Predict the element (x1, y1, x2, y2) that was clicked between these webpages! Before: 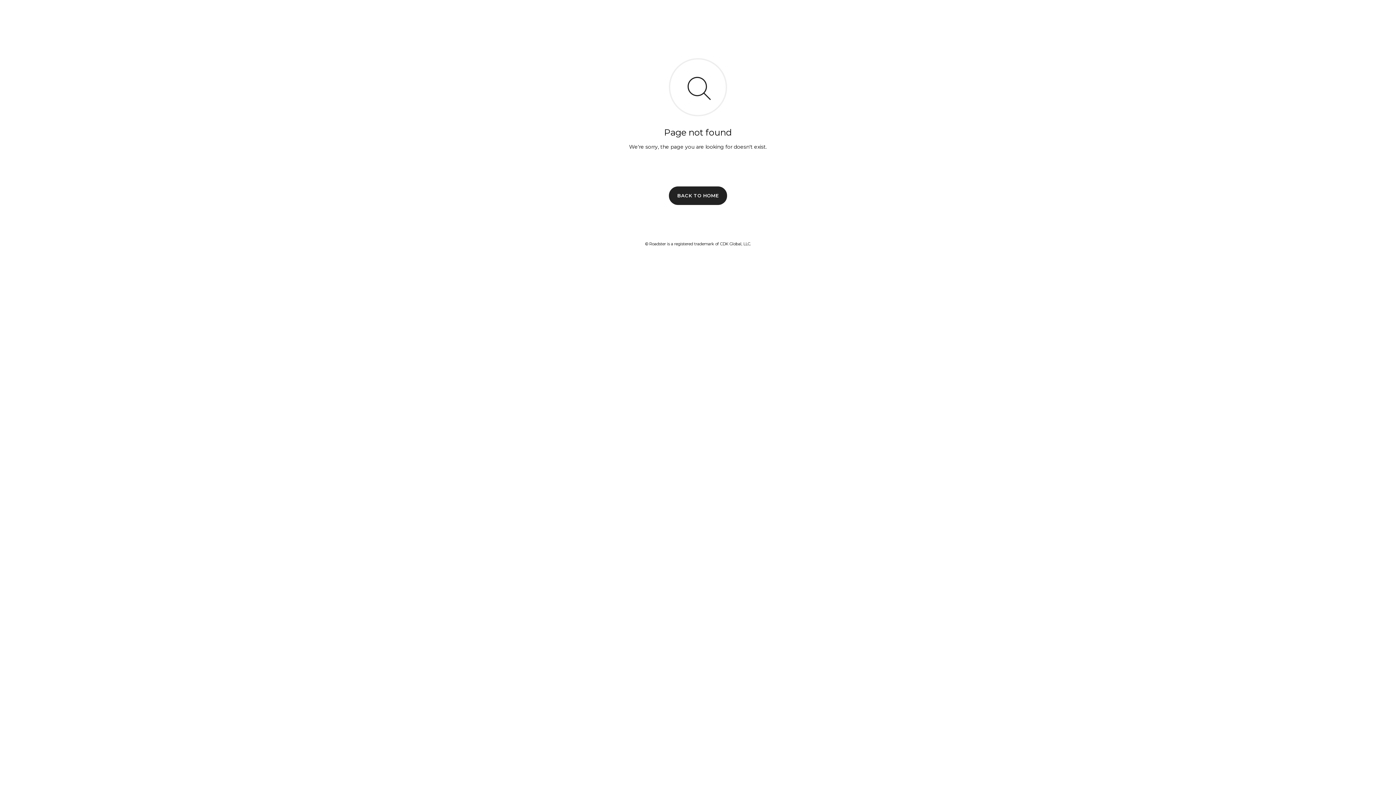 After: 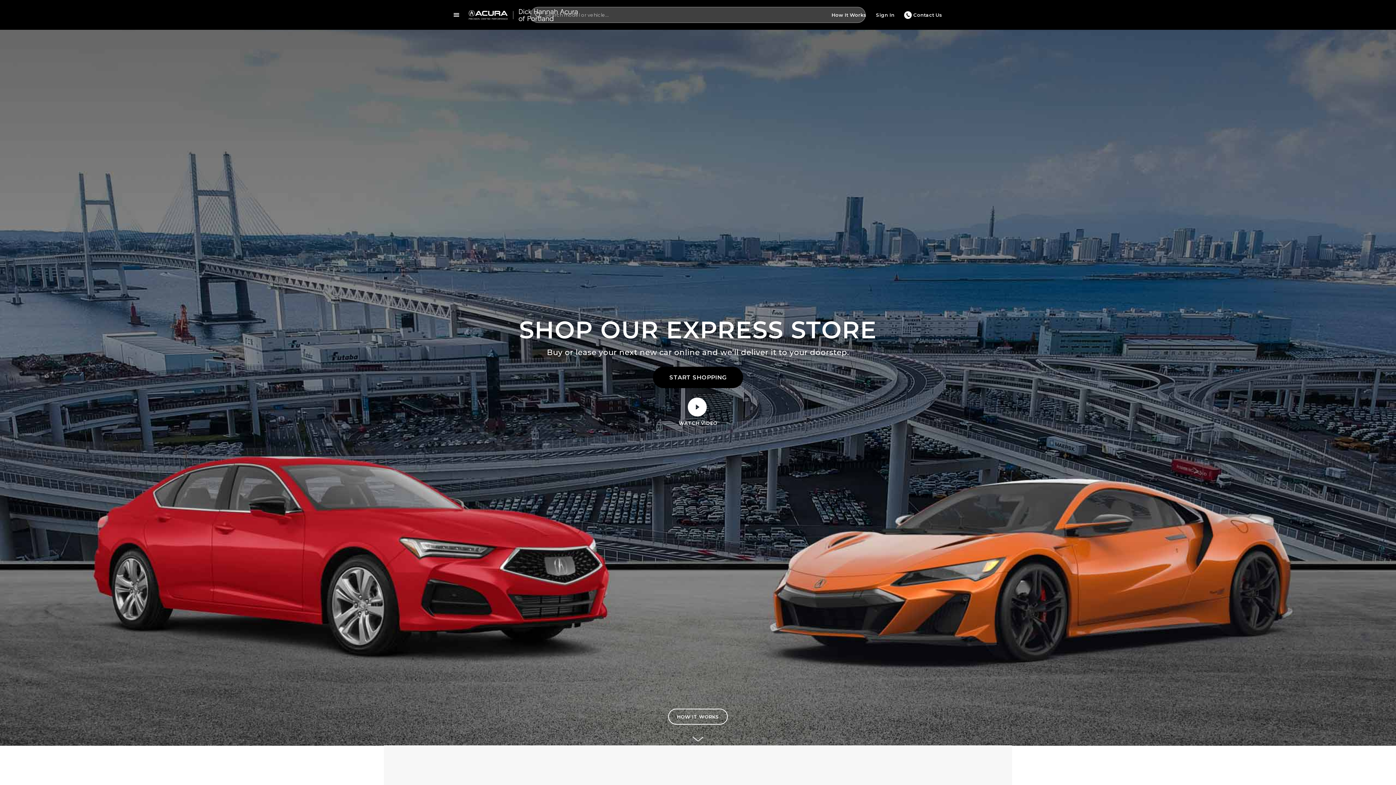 Action: label: BACK TO HOME bbox: (669, 186, 727, 204)